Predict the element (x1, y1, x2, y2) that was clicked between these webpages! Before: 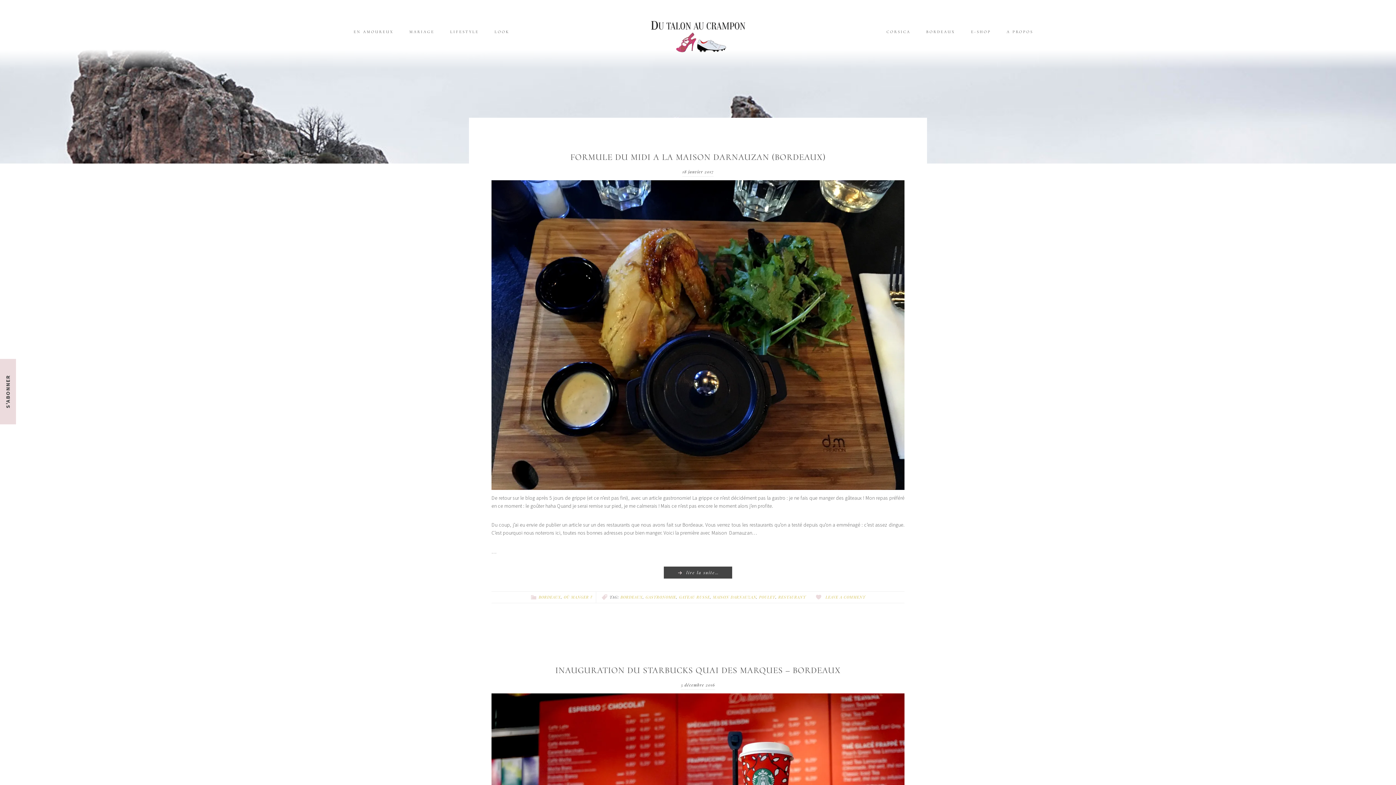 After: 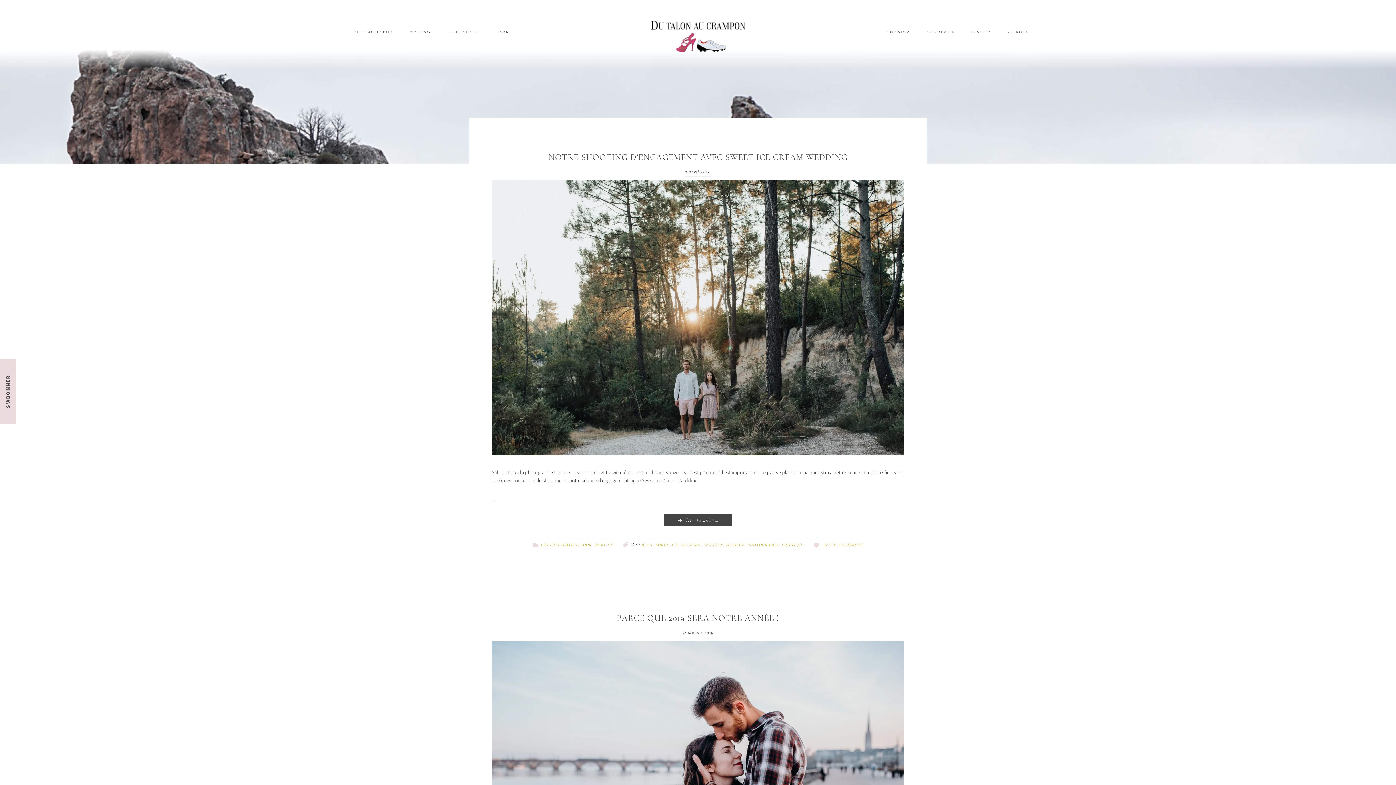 Action: bbox: (487, 29, 516, 37) label: LOOK